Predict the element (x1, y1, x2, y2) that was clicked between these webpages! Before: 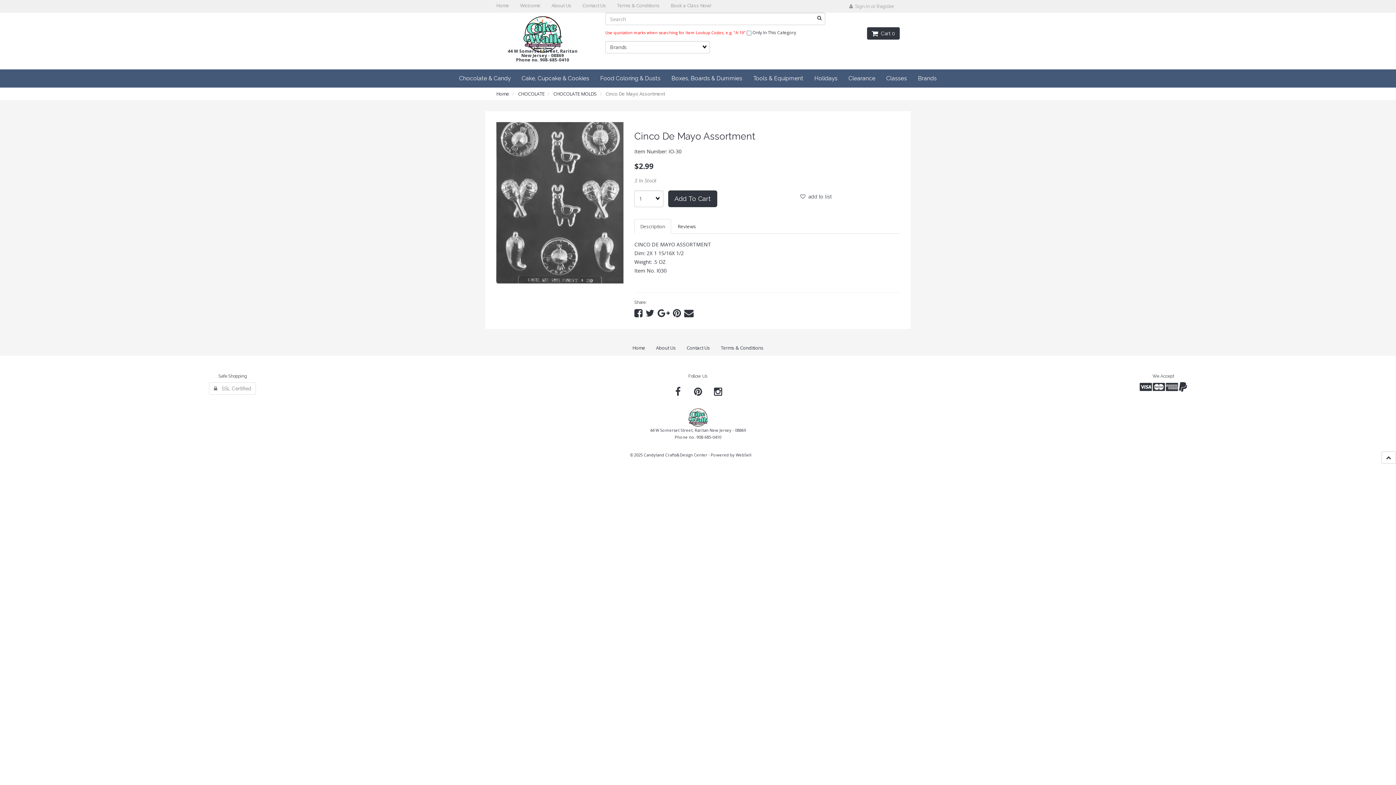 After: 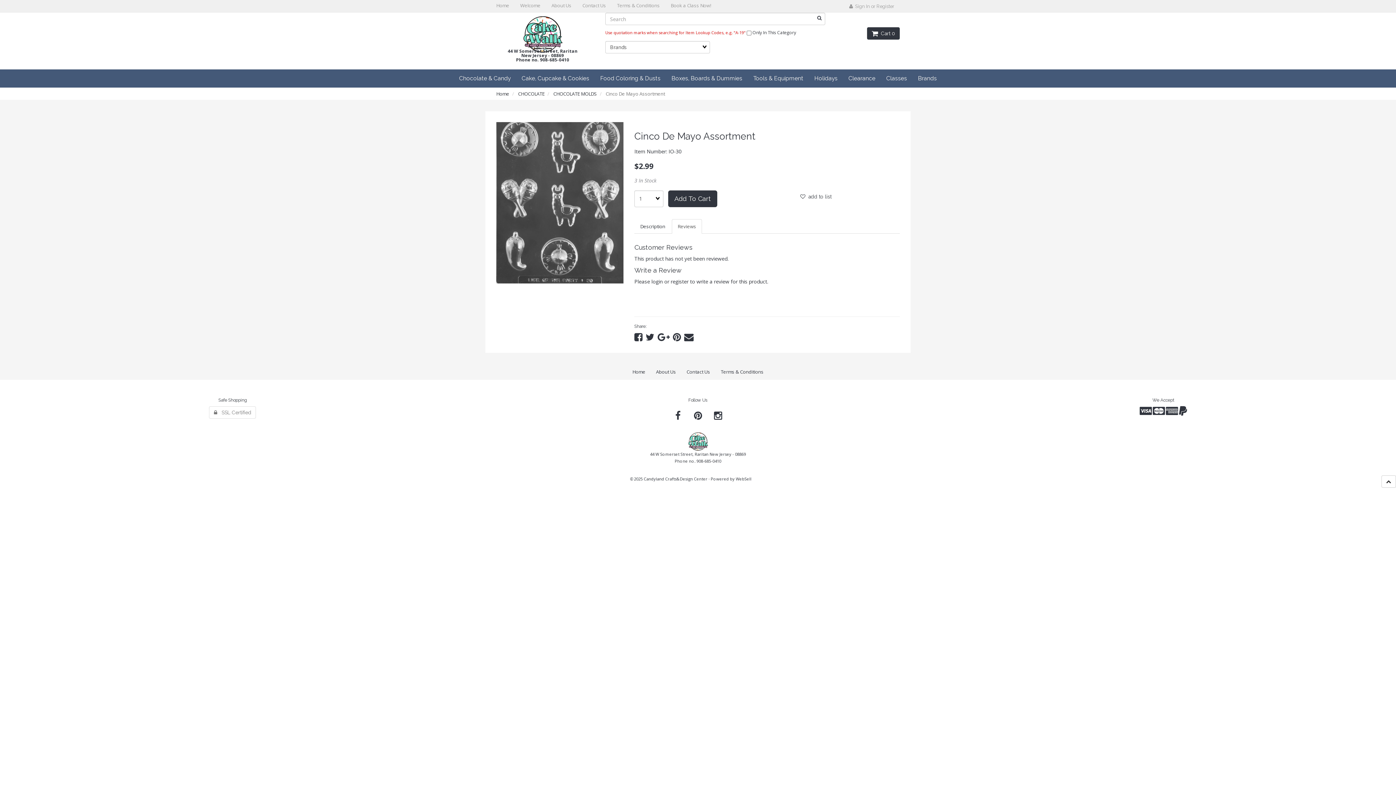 Action: bbox: (672, 219, 702, 233) label: Reviews